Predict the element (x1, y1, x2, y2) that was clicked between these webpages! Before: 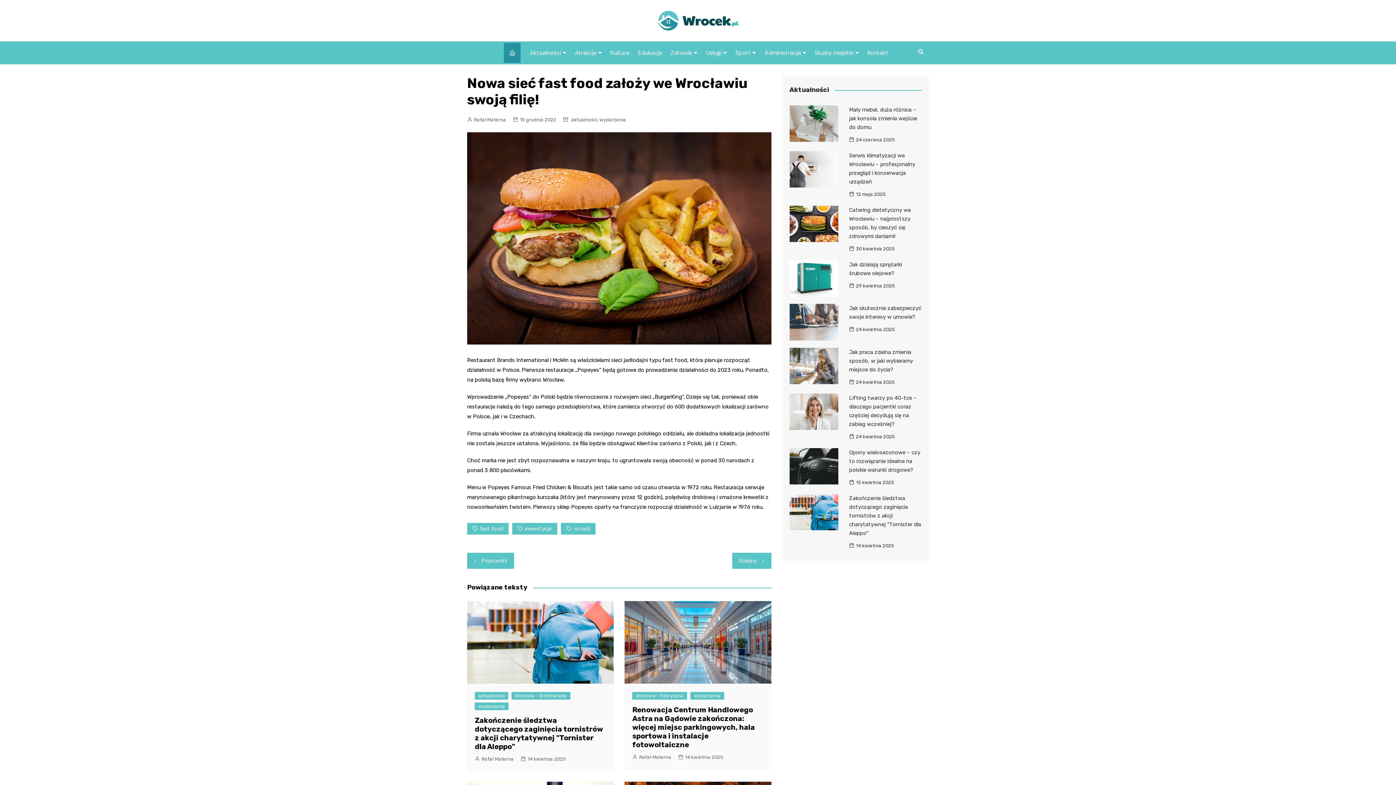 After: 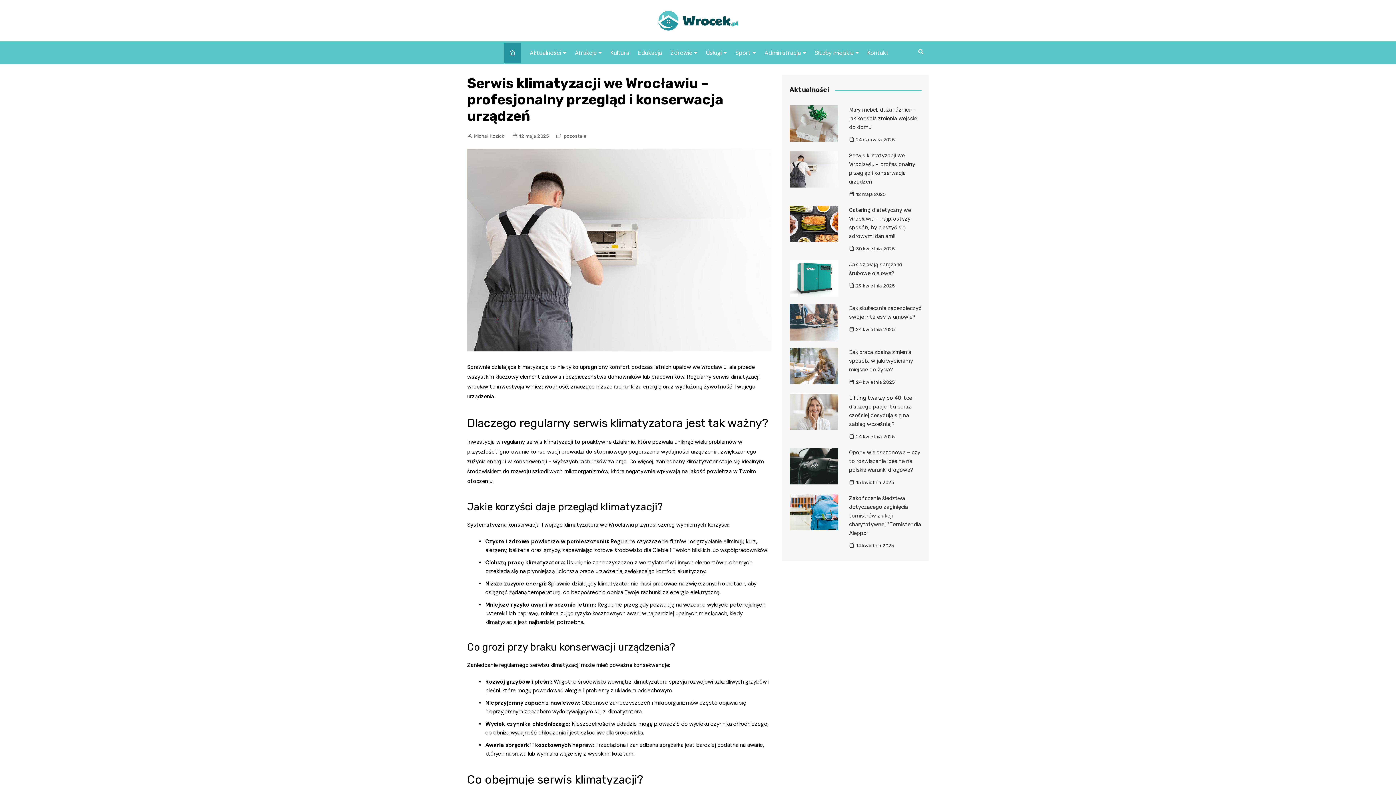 Action: label: 12 maja 2025 bbox: (849, 190, 886, 198)